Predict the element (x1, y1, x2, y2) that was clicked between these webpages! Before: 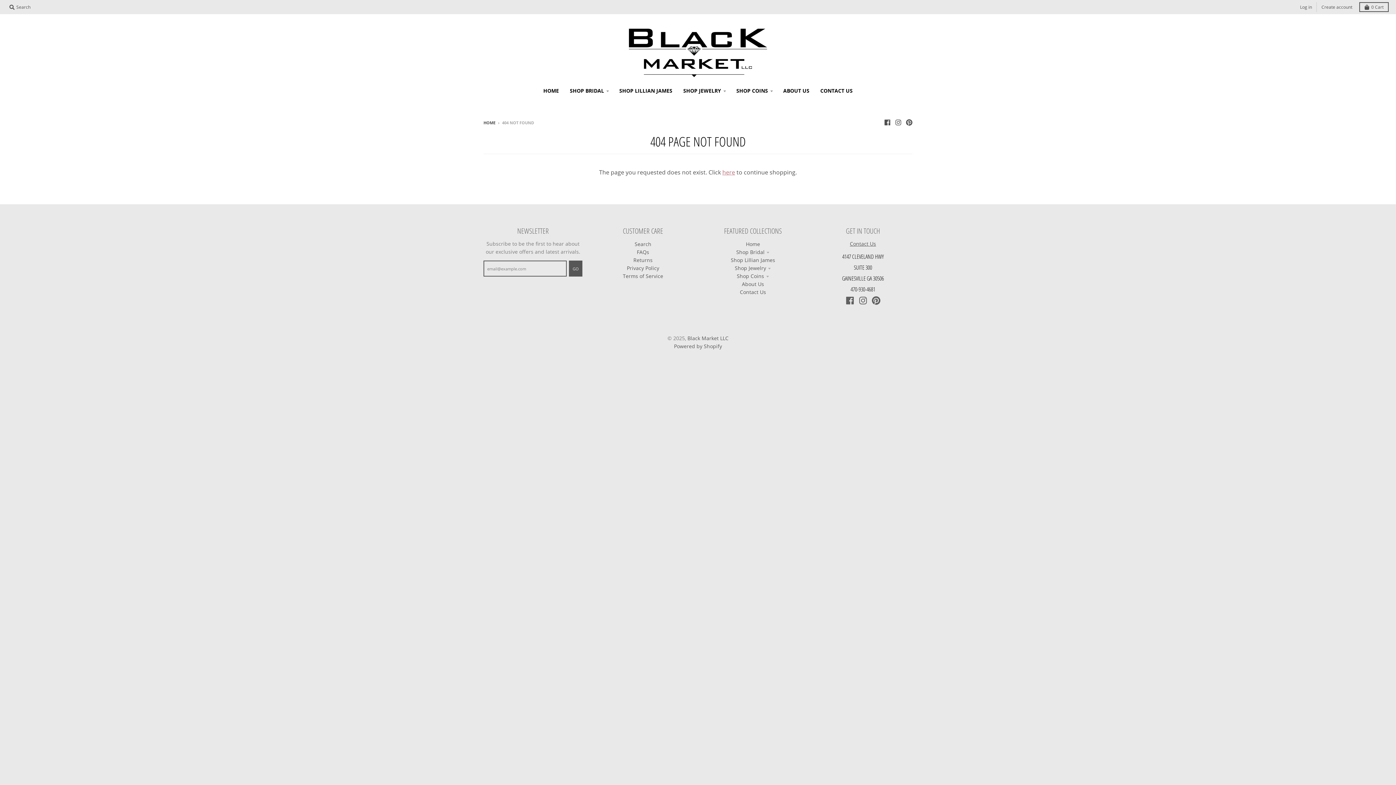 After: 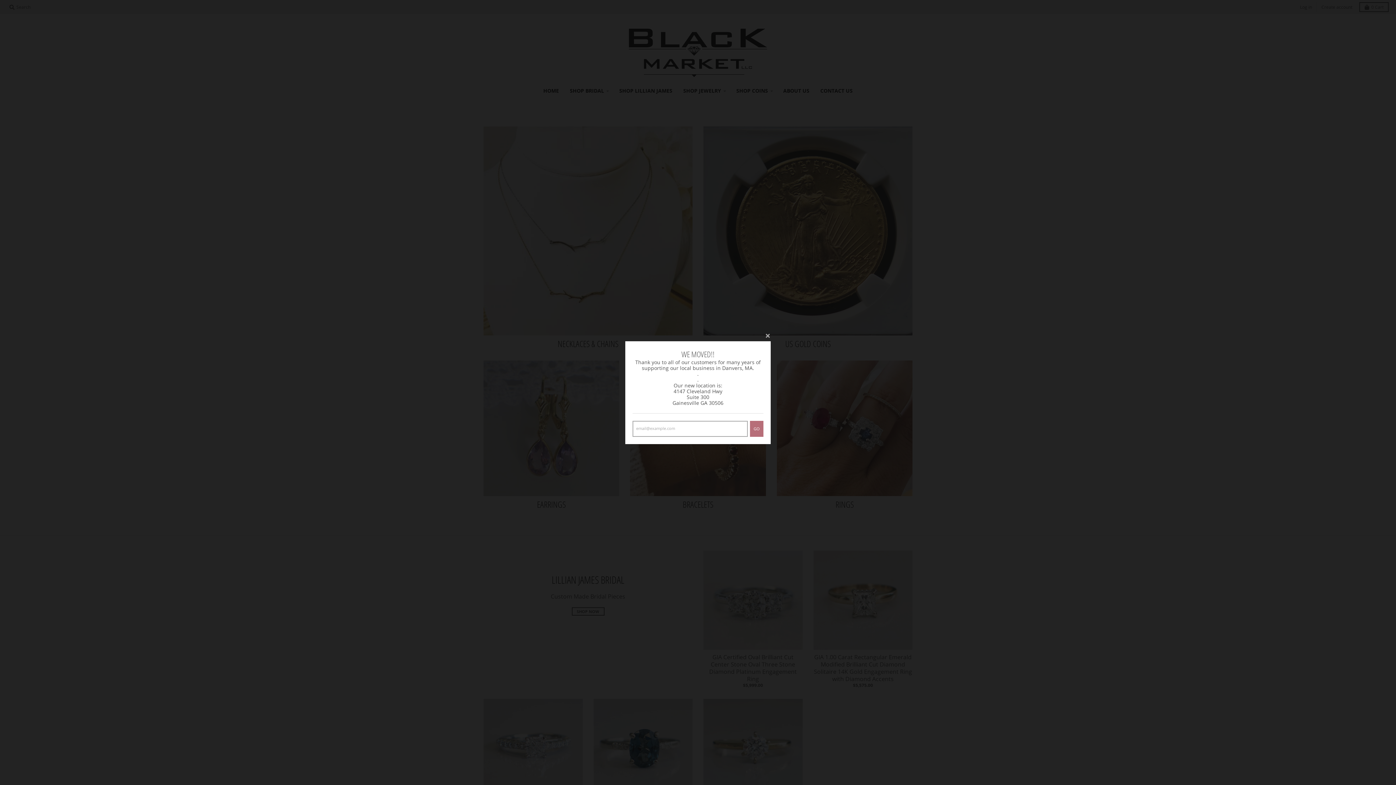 Action: label: SHOP COINS bbox: (731, 84, 777, 97)